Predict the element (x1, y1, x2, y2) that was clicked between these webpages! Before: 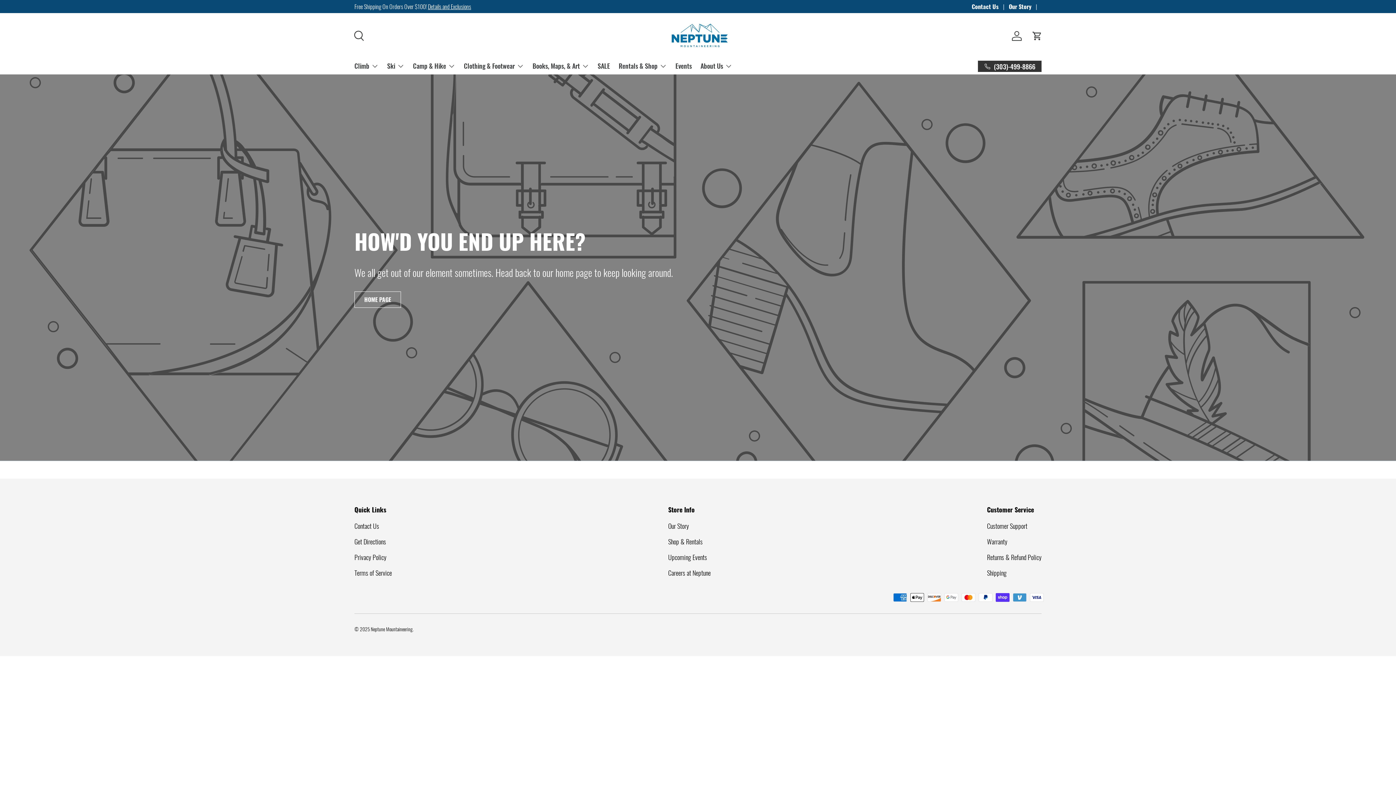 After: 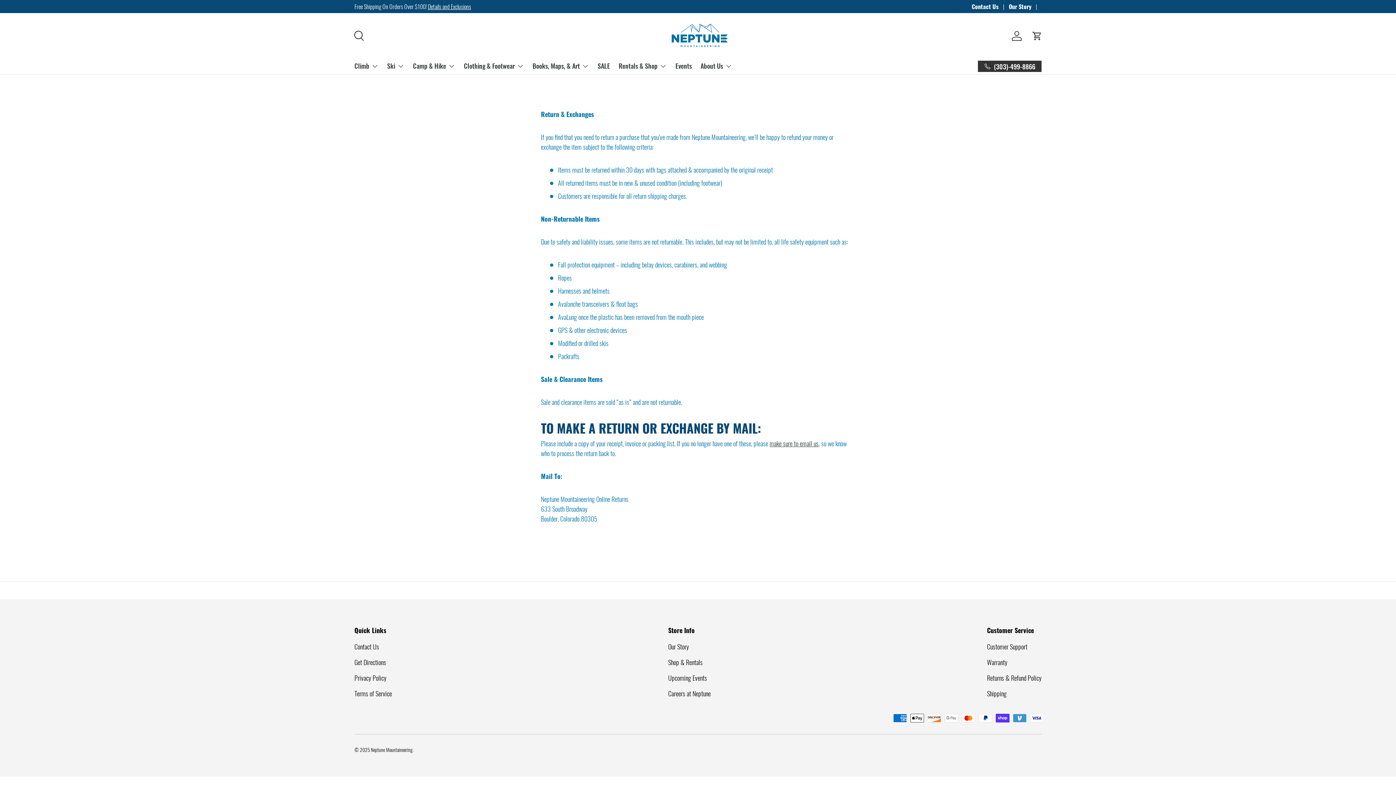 Action: bbox: (987, 552, 1041, 562) label: Returns & Refund Policy